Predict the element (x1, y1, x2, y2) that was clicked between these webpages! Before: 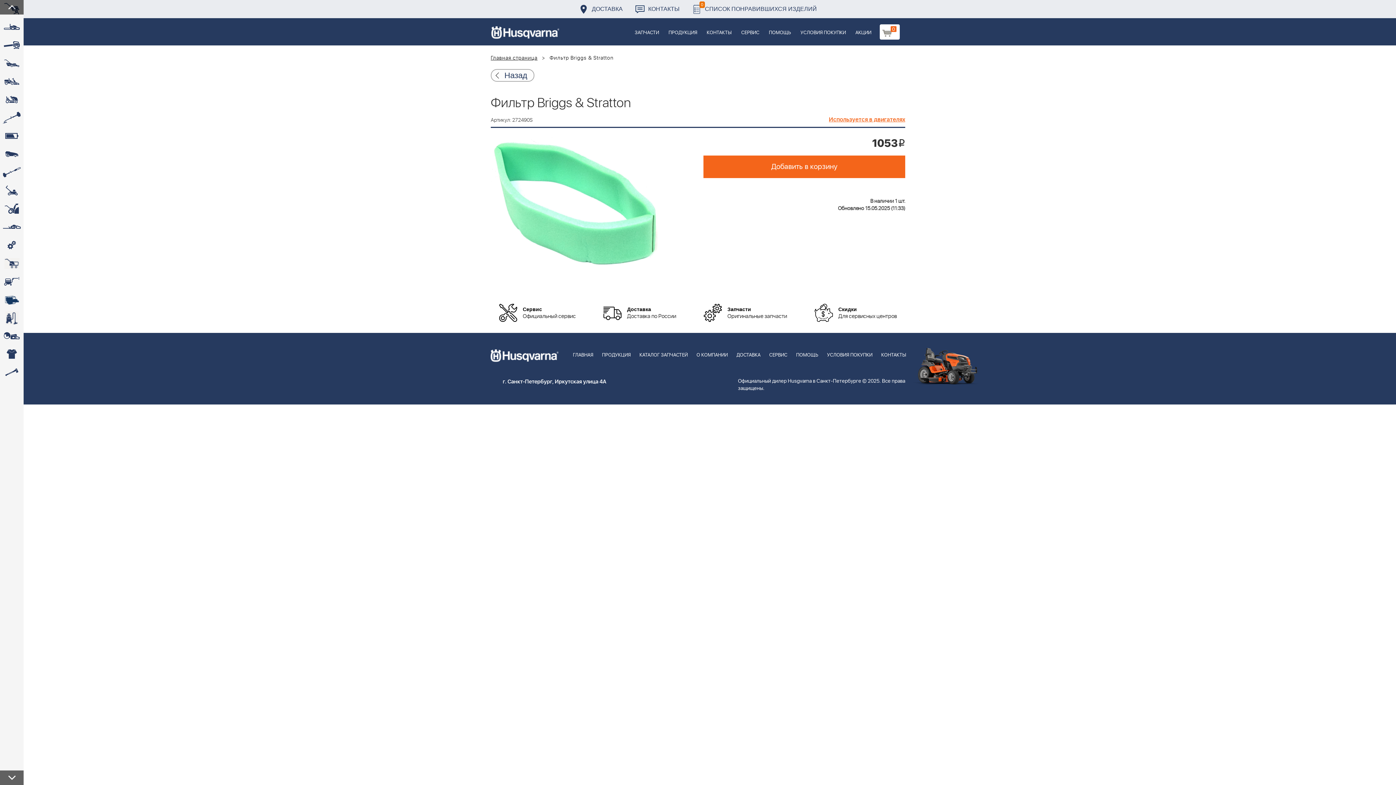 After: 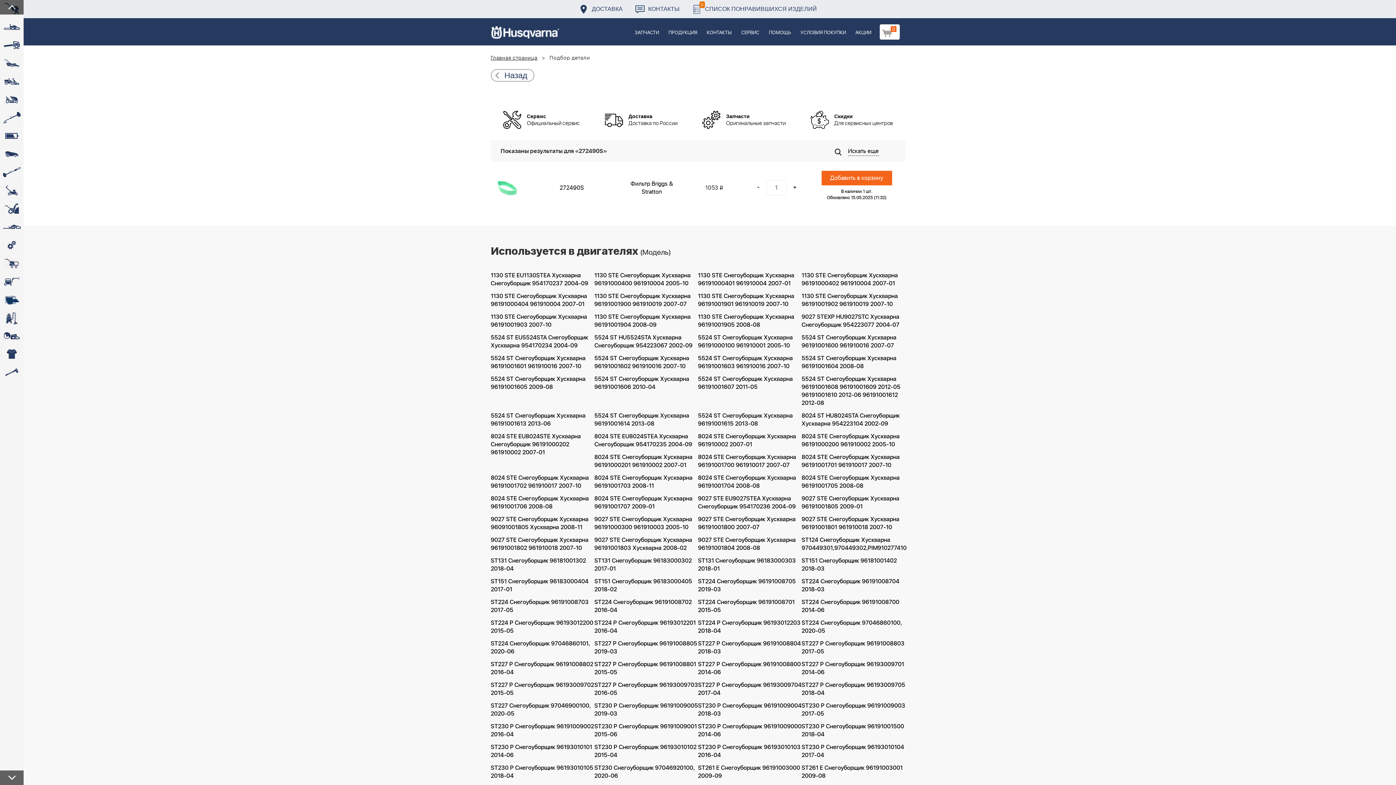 Action: label: Используется в двигателях bbox: (829, 114, 905, 123)